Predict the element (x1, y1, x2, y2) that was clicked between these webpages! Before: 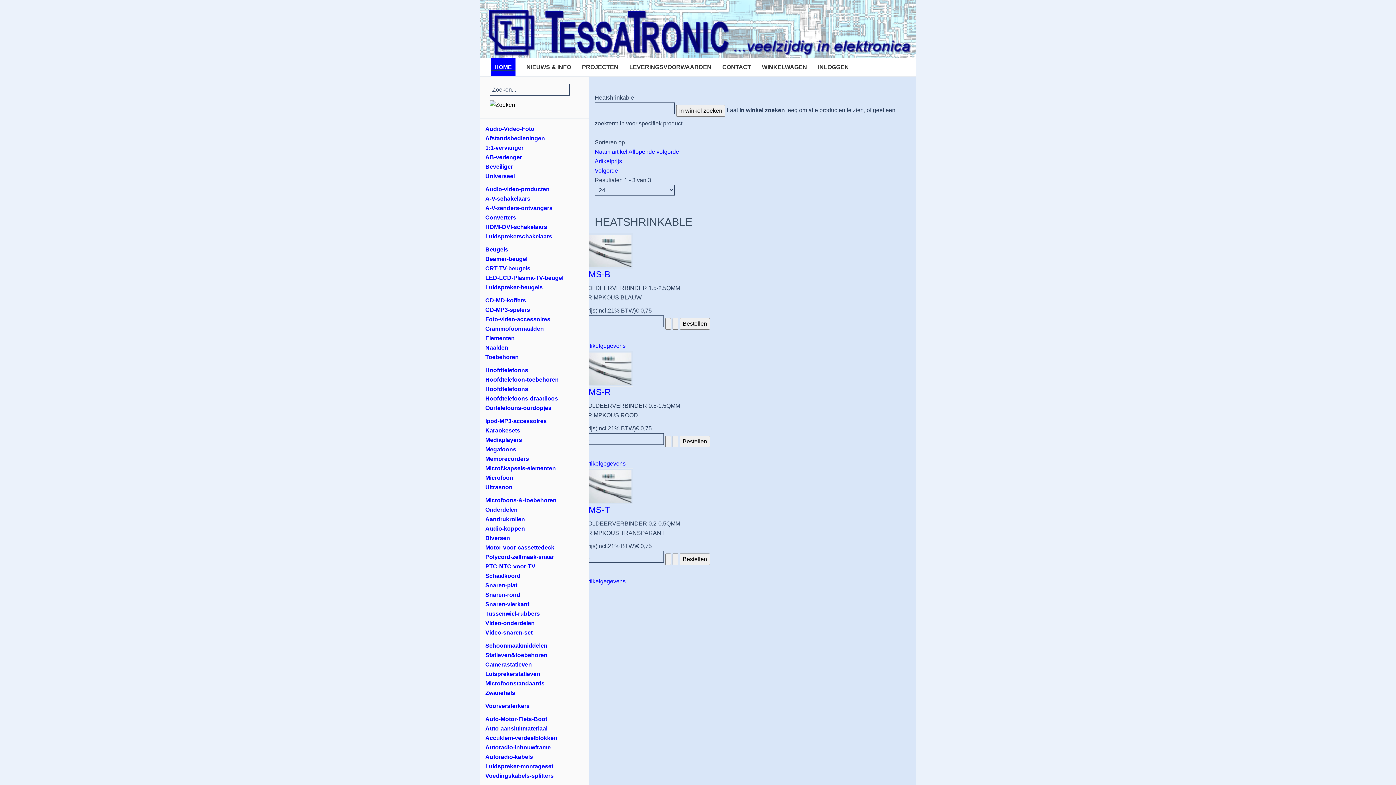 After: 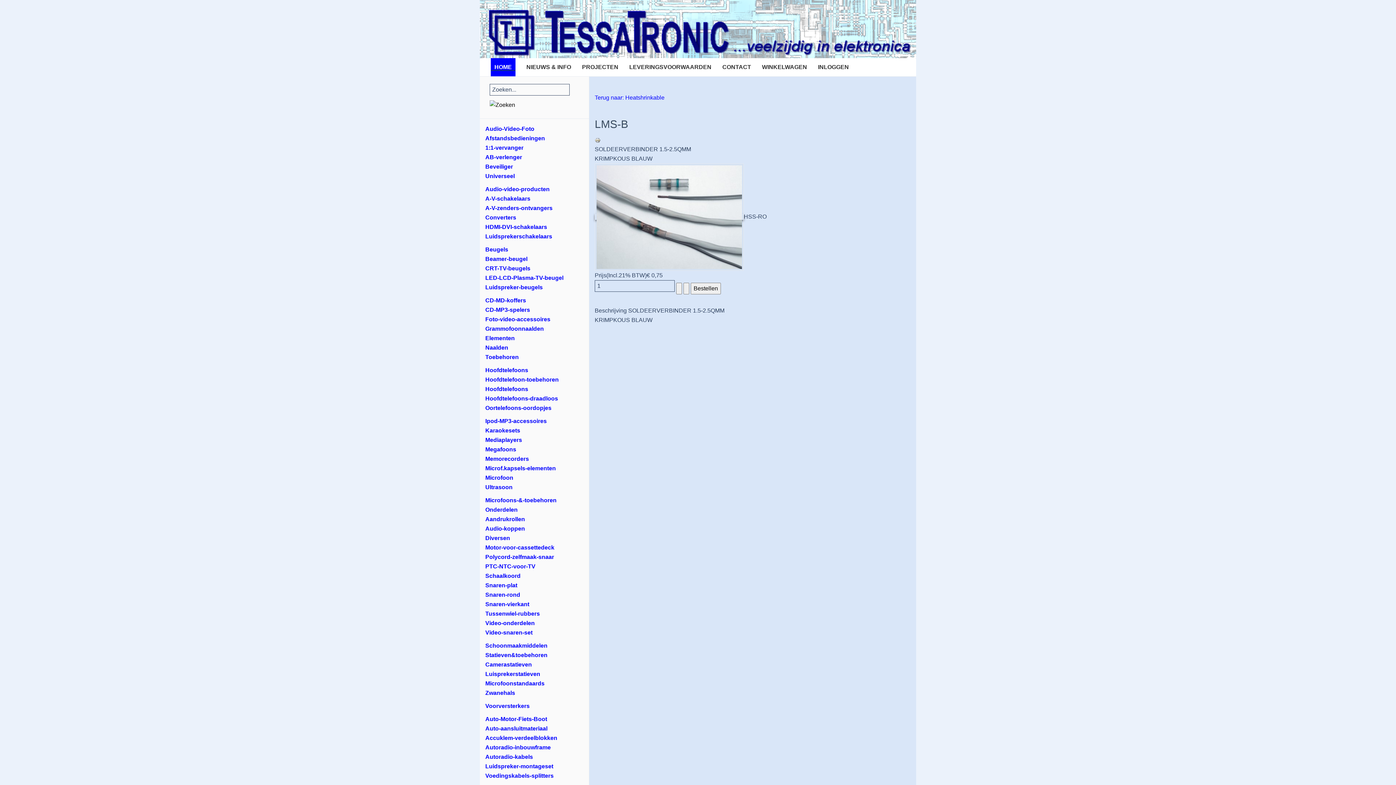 Action: label: Artikelgegevens bbox: (584, 342, 625, 349)